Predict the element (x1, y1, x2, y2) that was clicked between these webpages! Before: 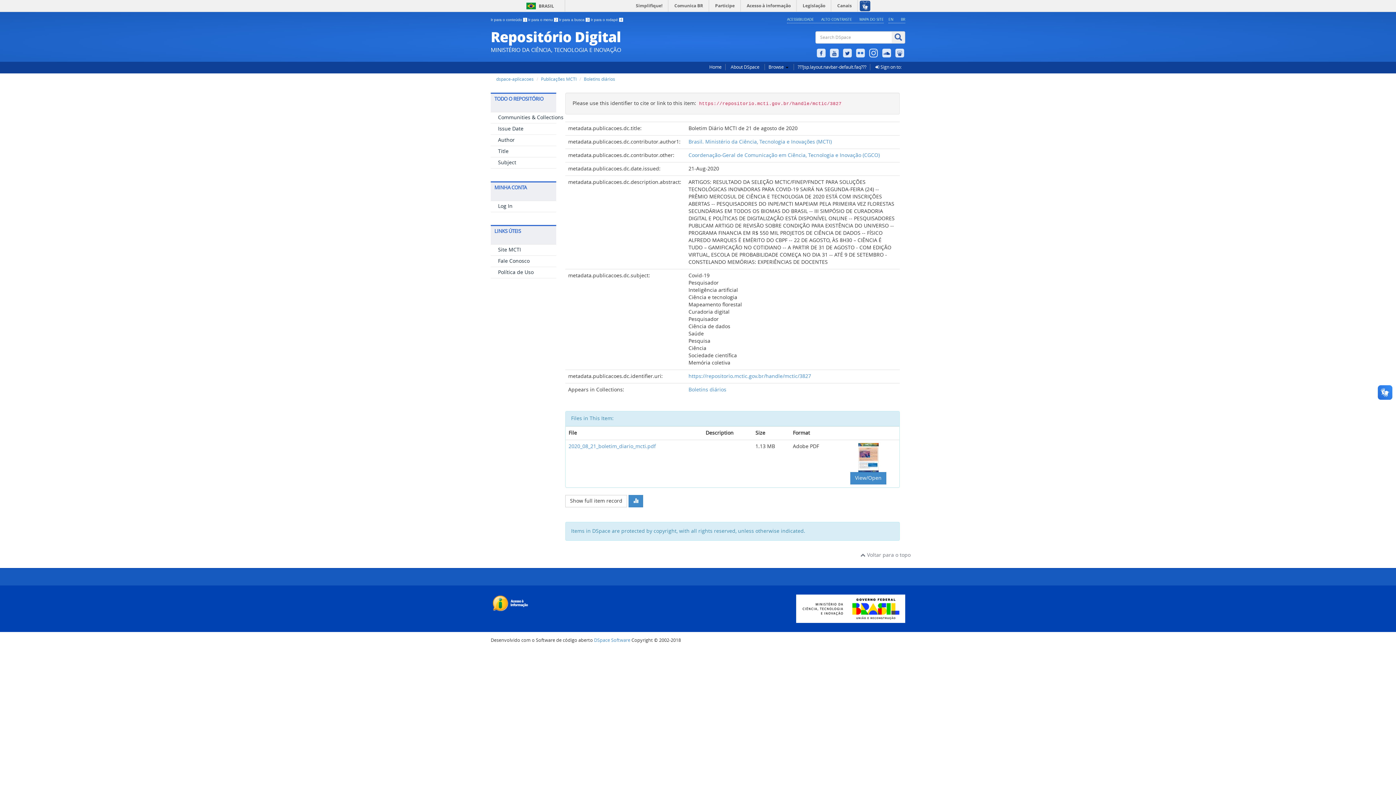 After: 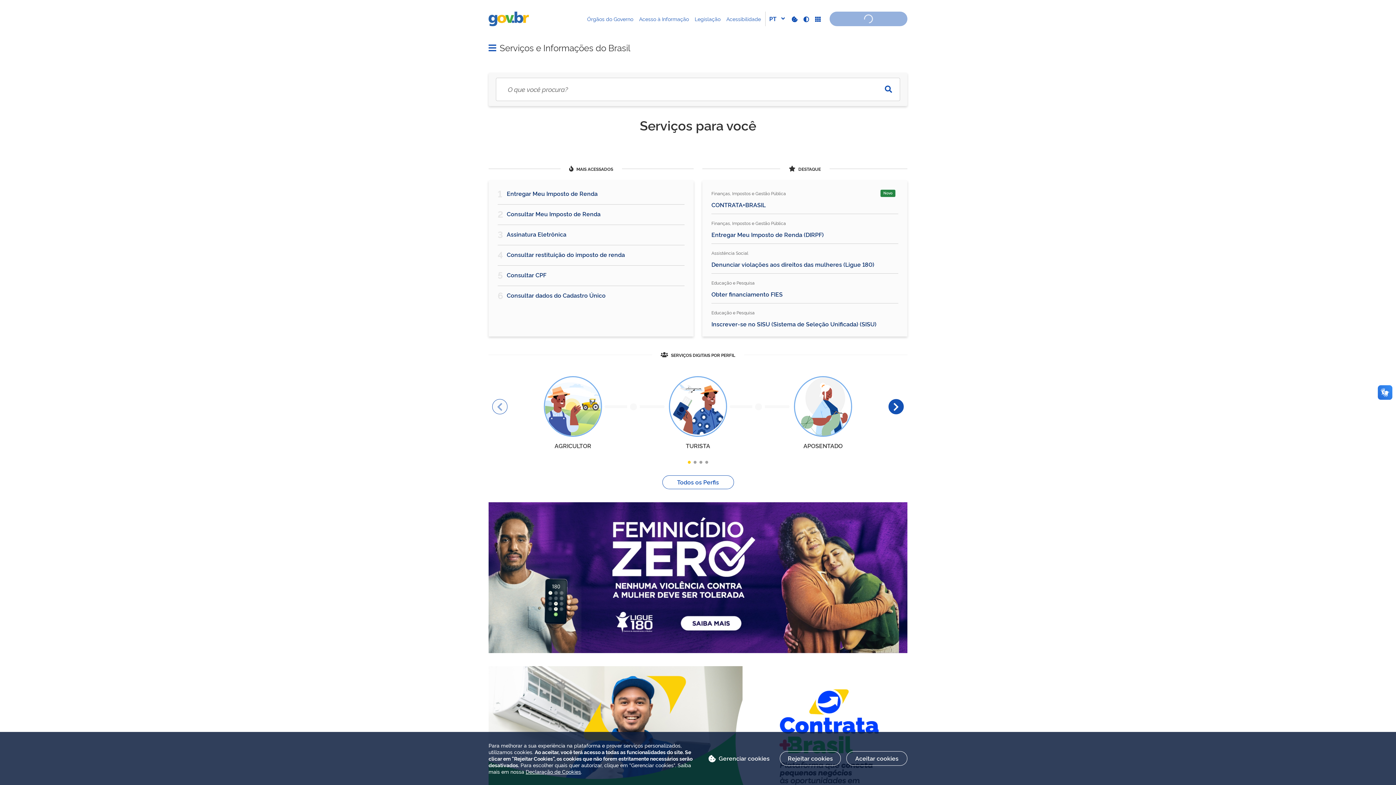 Action: bbox: (523, 2, 539, 9) label: BRASIL